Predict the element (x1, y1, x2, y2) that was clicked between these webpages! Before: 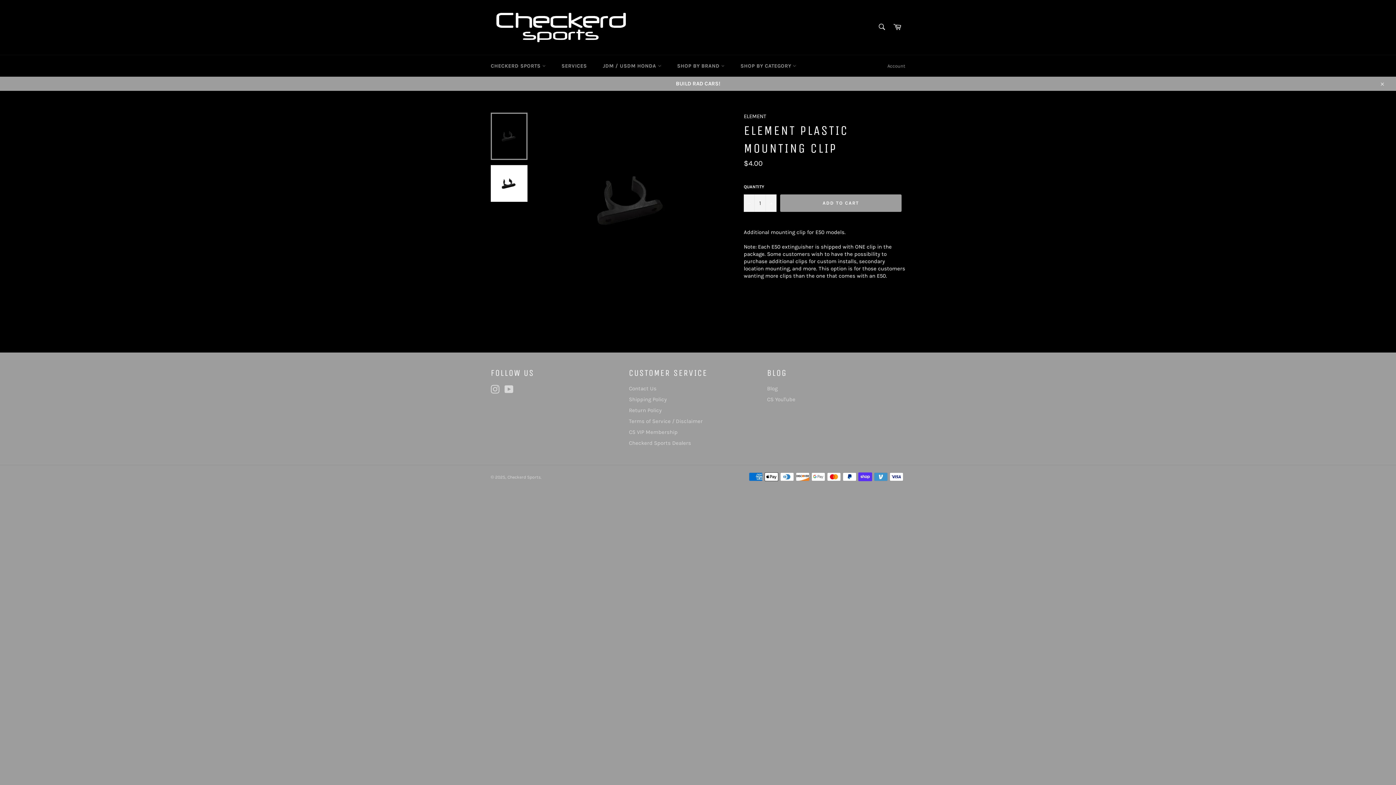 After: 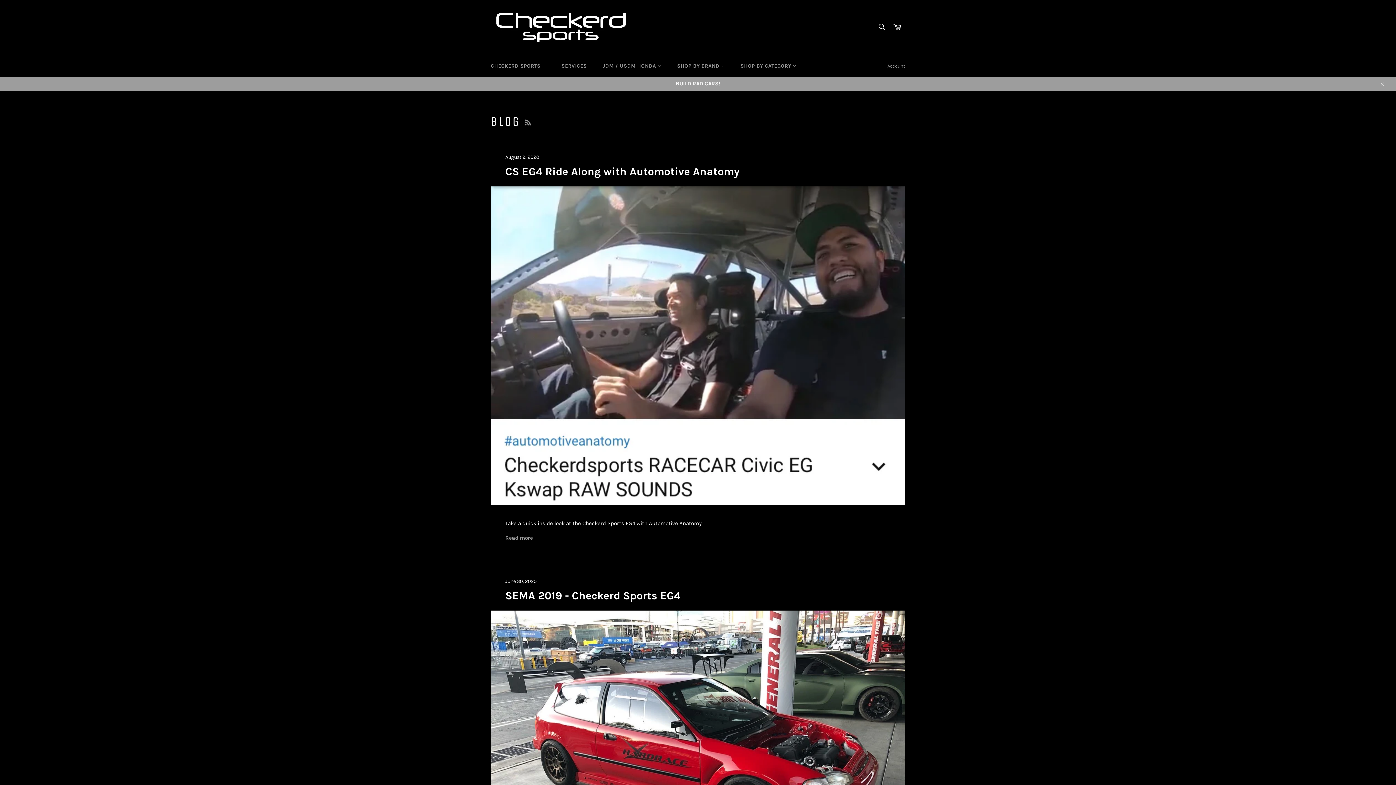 Action: label: Blog bbox: (767, 385, 777, 392)